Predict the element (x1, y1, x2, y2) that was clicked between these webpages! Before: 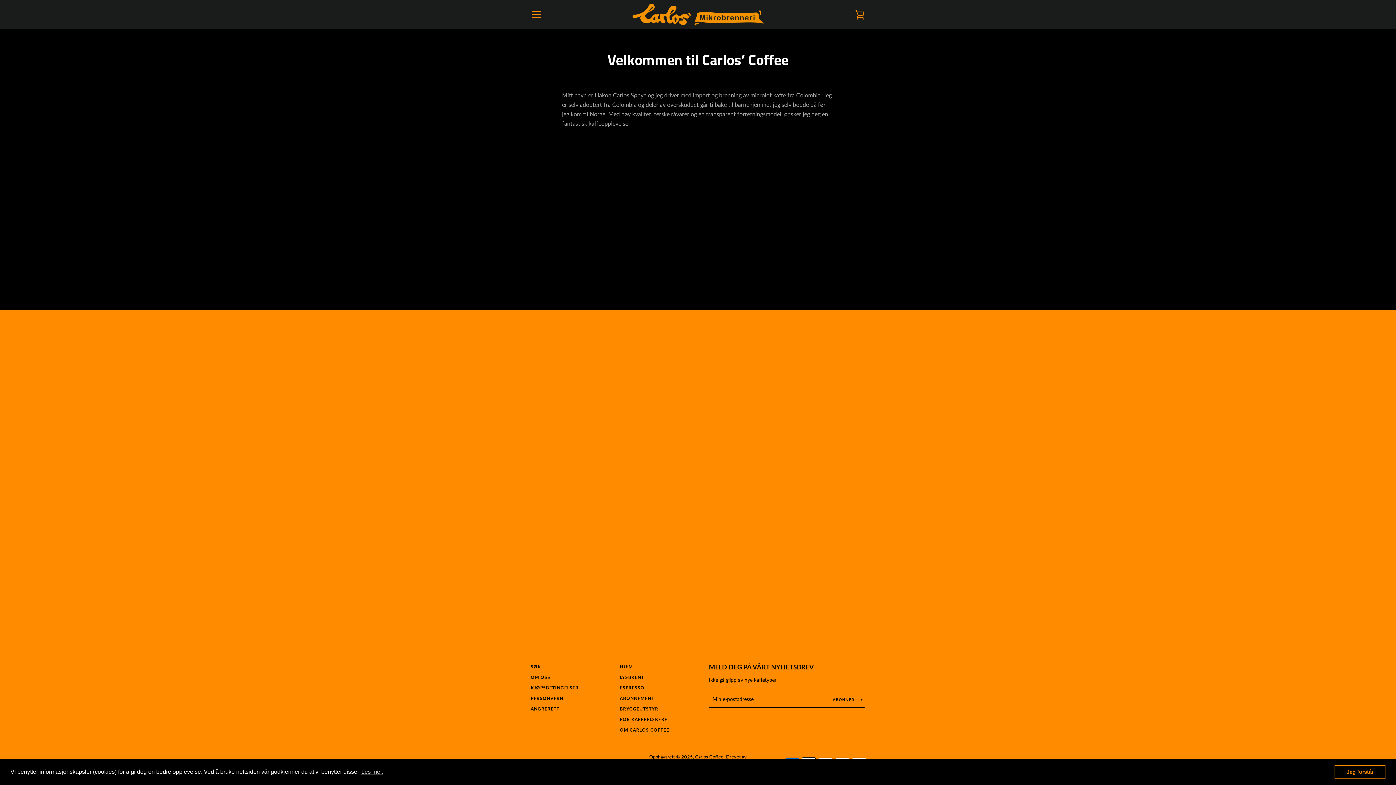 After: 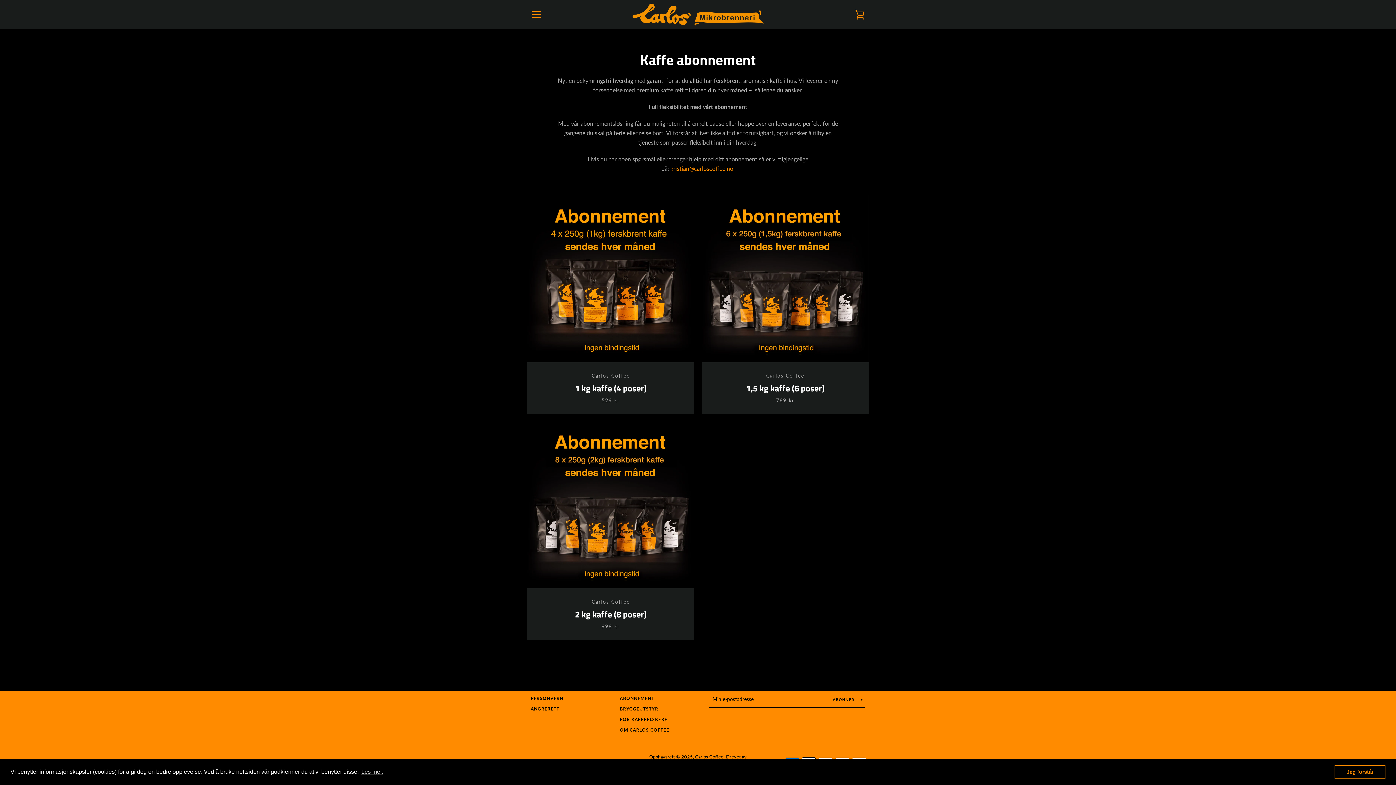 Action: label: ABONNEMENT bbox: (620, 696, 654, 701)